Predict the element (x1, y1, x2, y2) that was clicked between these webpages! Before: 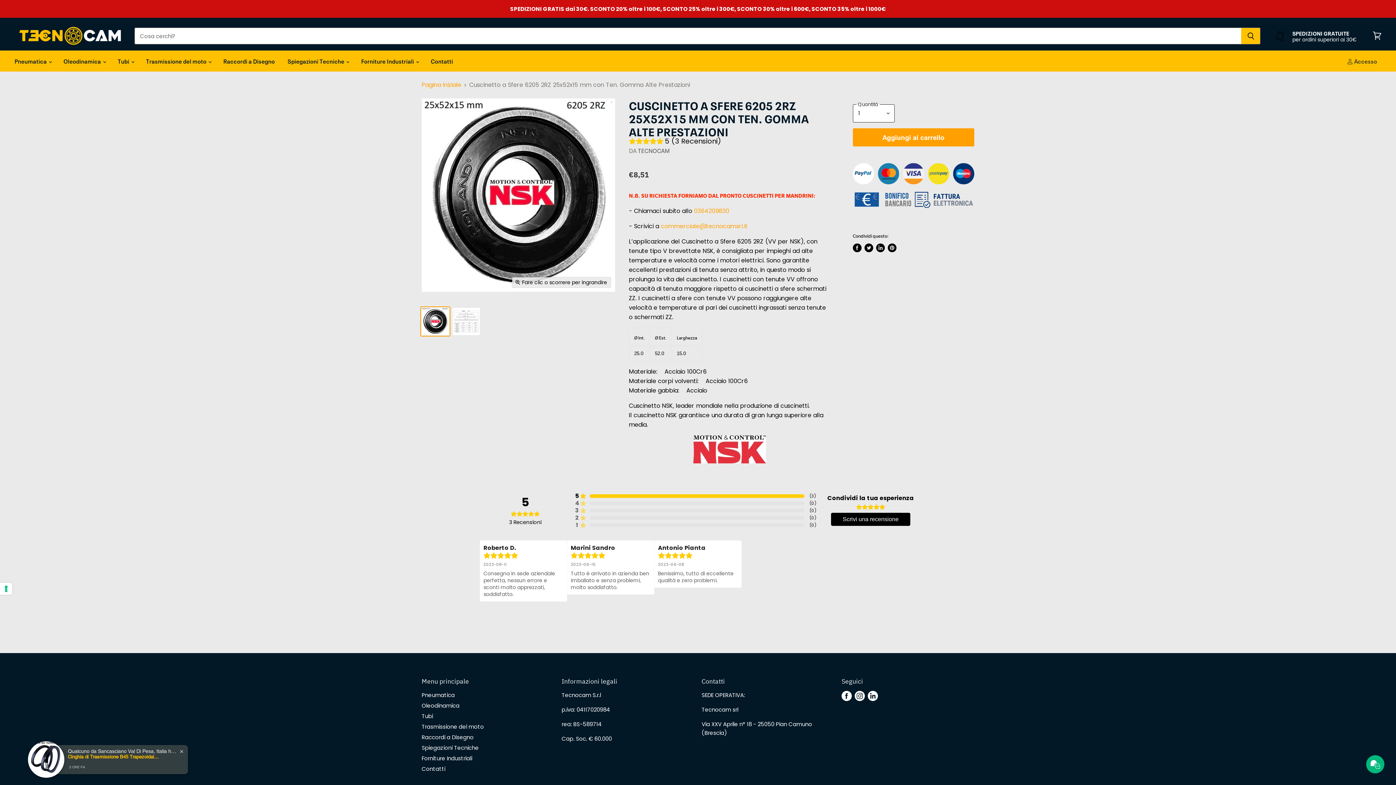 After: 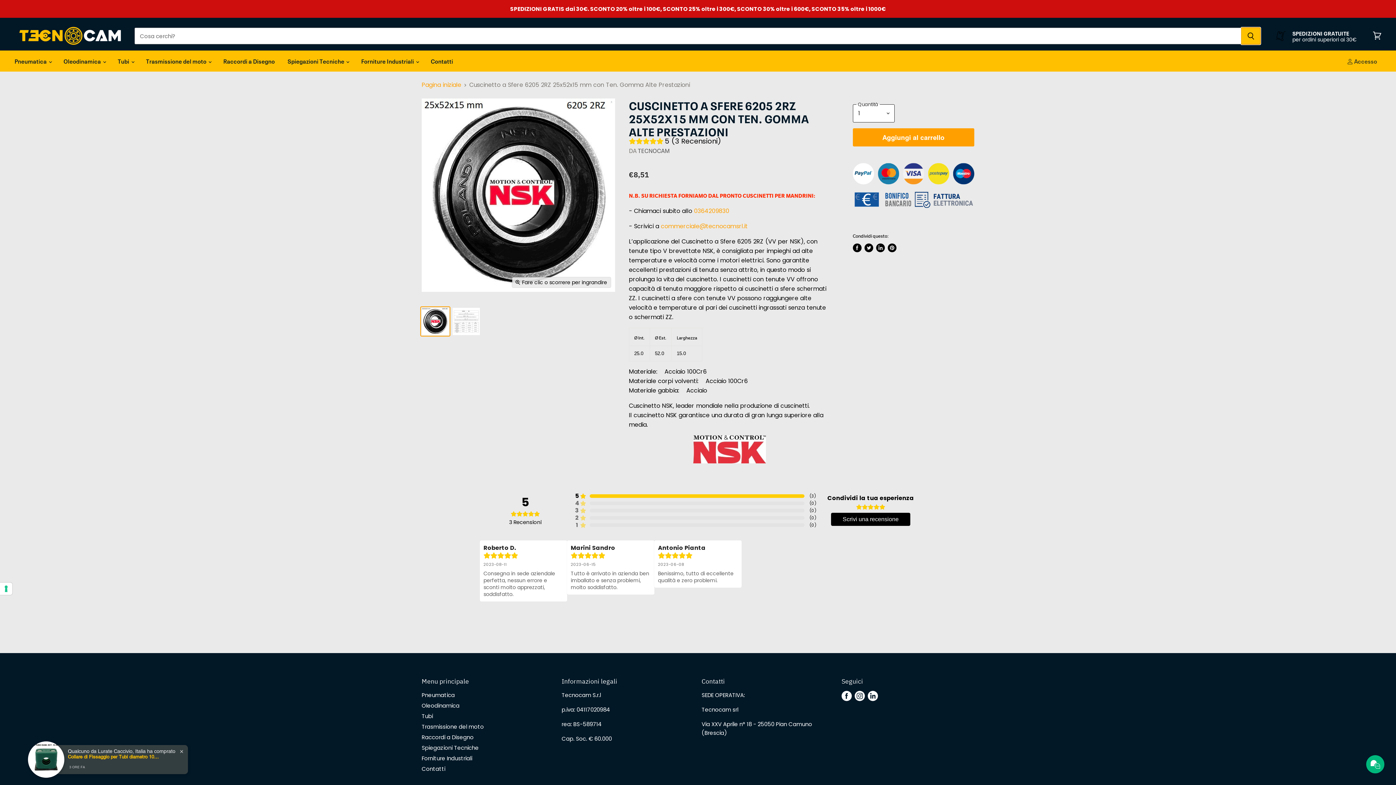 Action: label: Cerca bbox: (1241, 27, 1260, 44)